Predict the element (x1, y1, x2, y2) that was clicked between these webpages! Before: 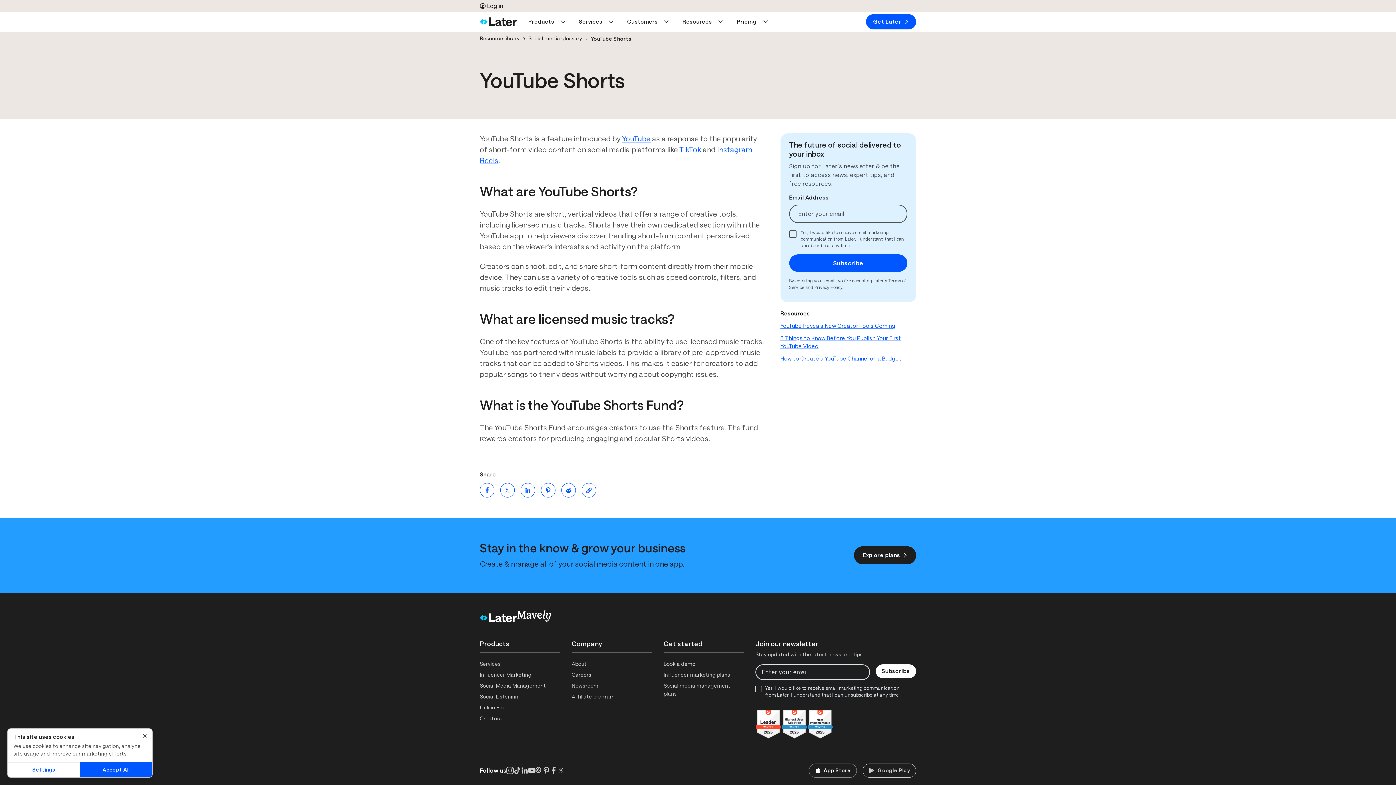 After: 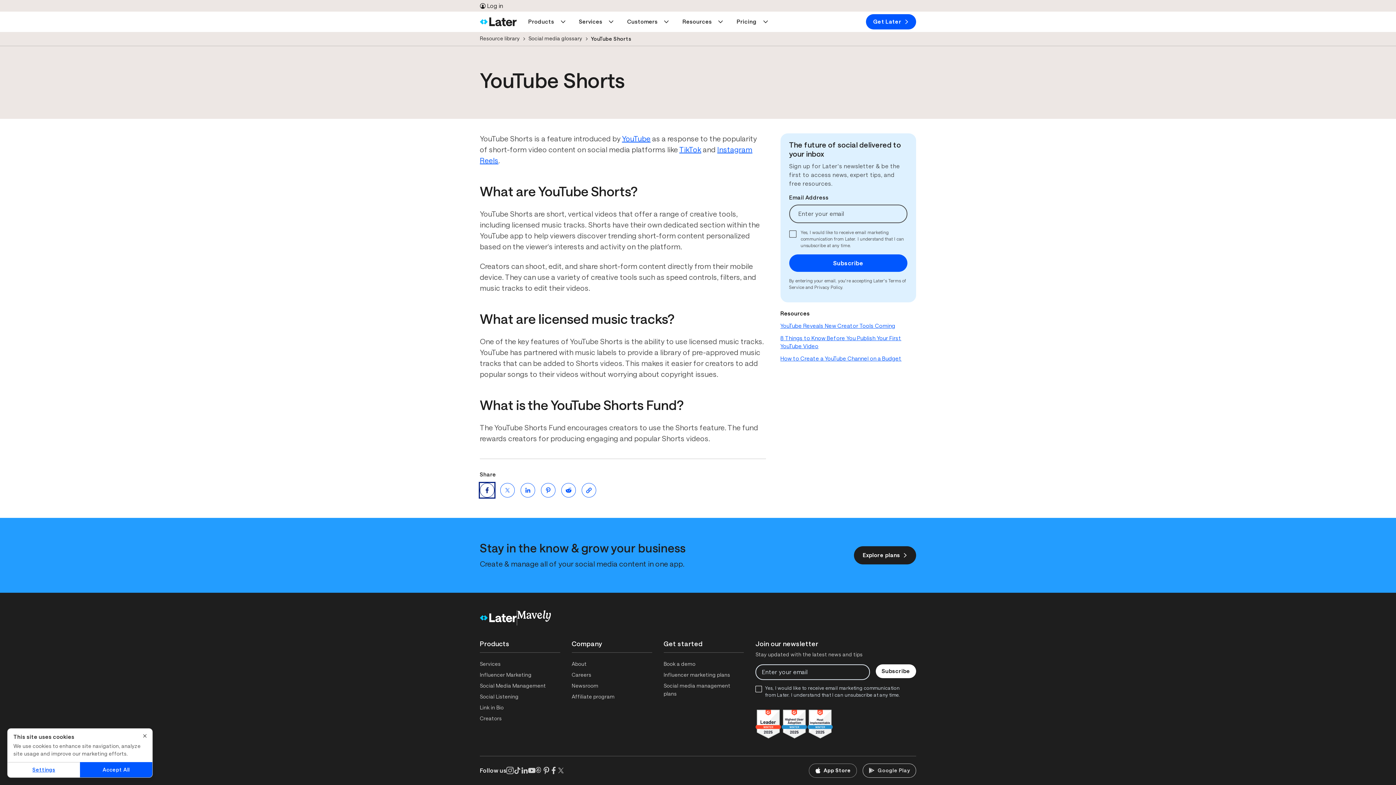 Action: bbox: (480, 483, 494, 497) label: Share on Facebook (opens new window)